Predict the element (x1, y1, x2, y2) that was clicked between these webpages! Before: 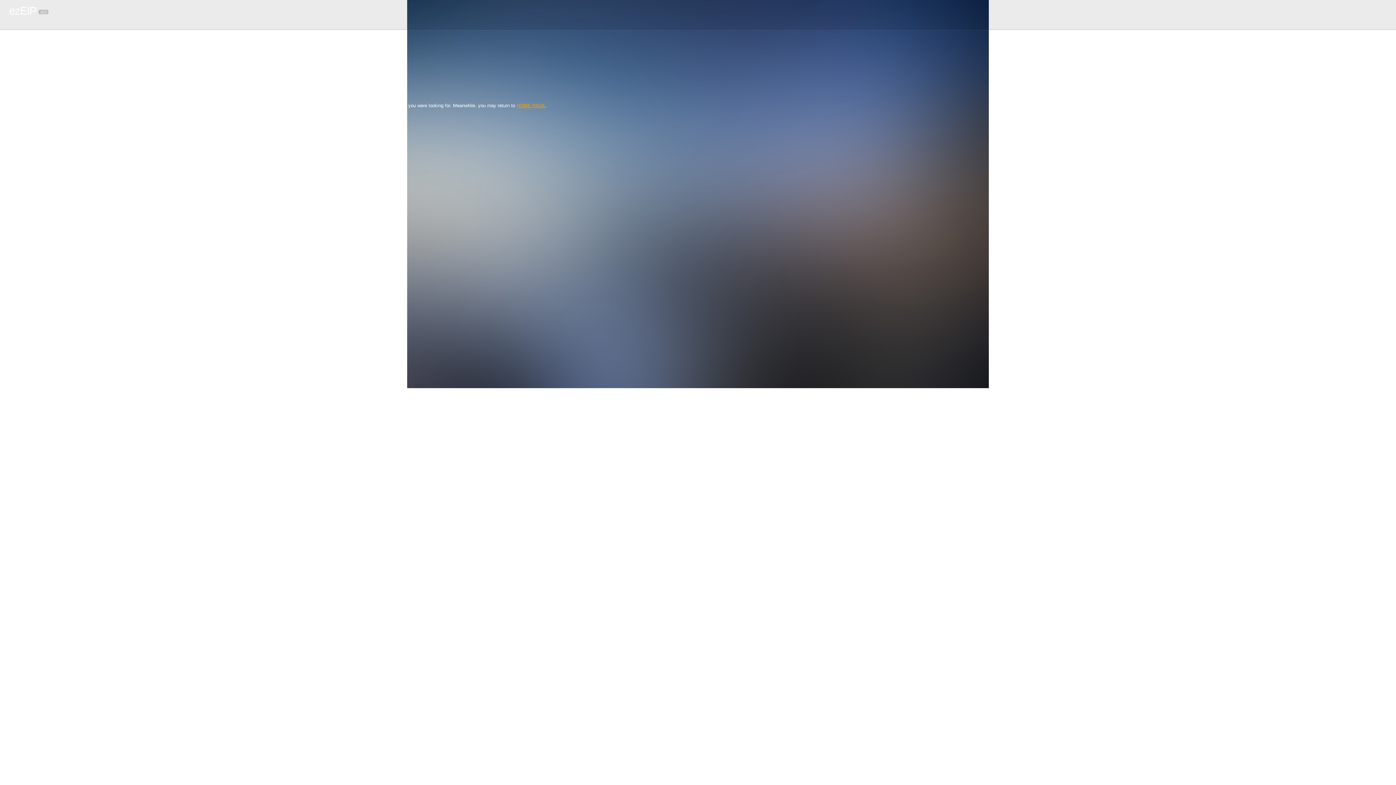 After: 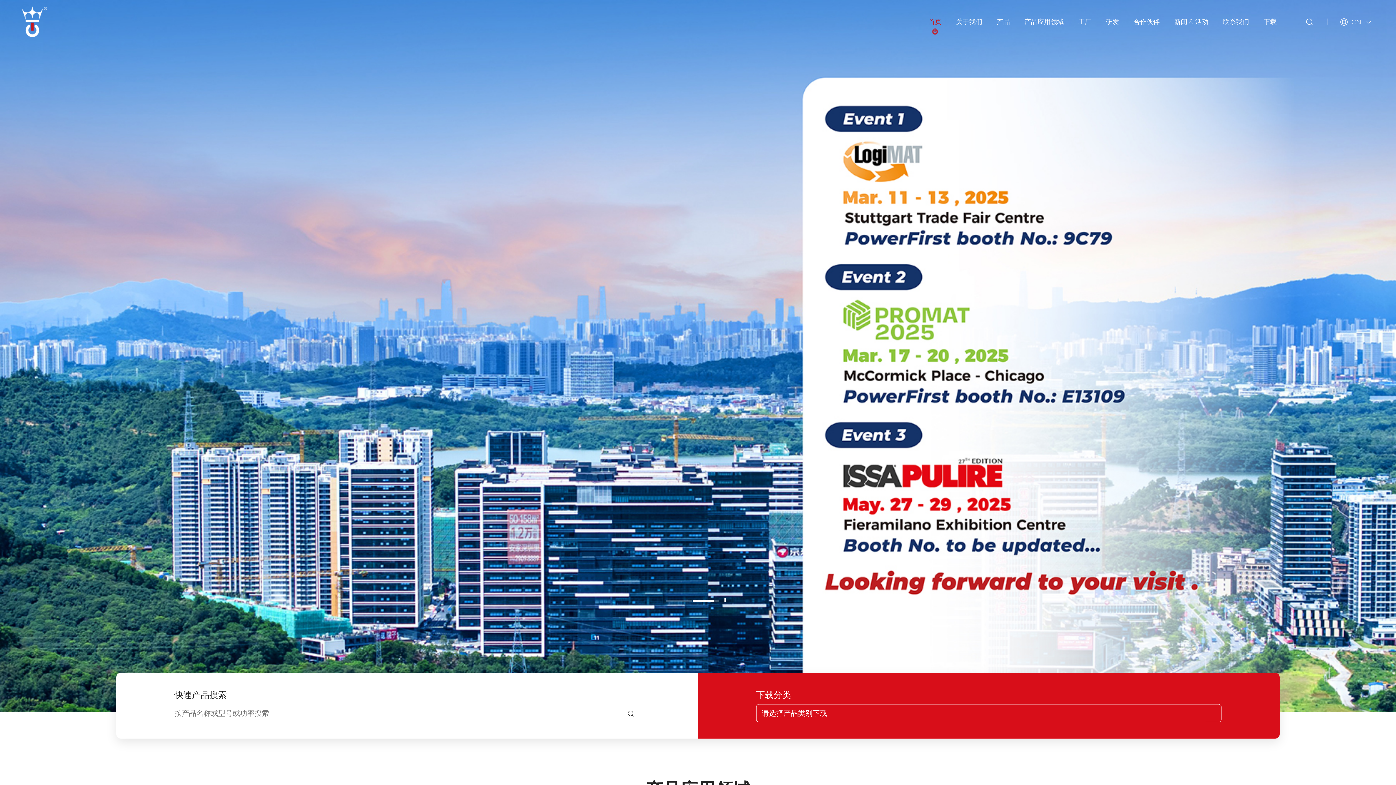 Action: label: HOME PAGE bbox: (516, 102, 545, 108)